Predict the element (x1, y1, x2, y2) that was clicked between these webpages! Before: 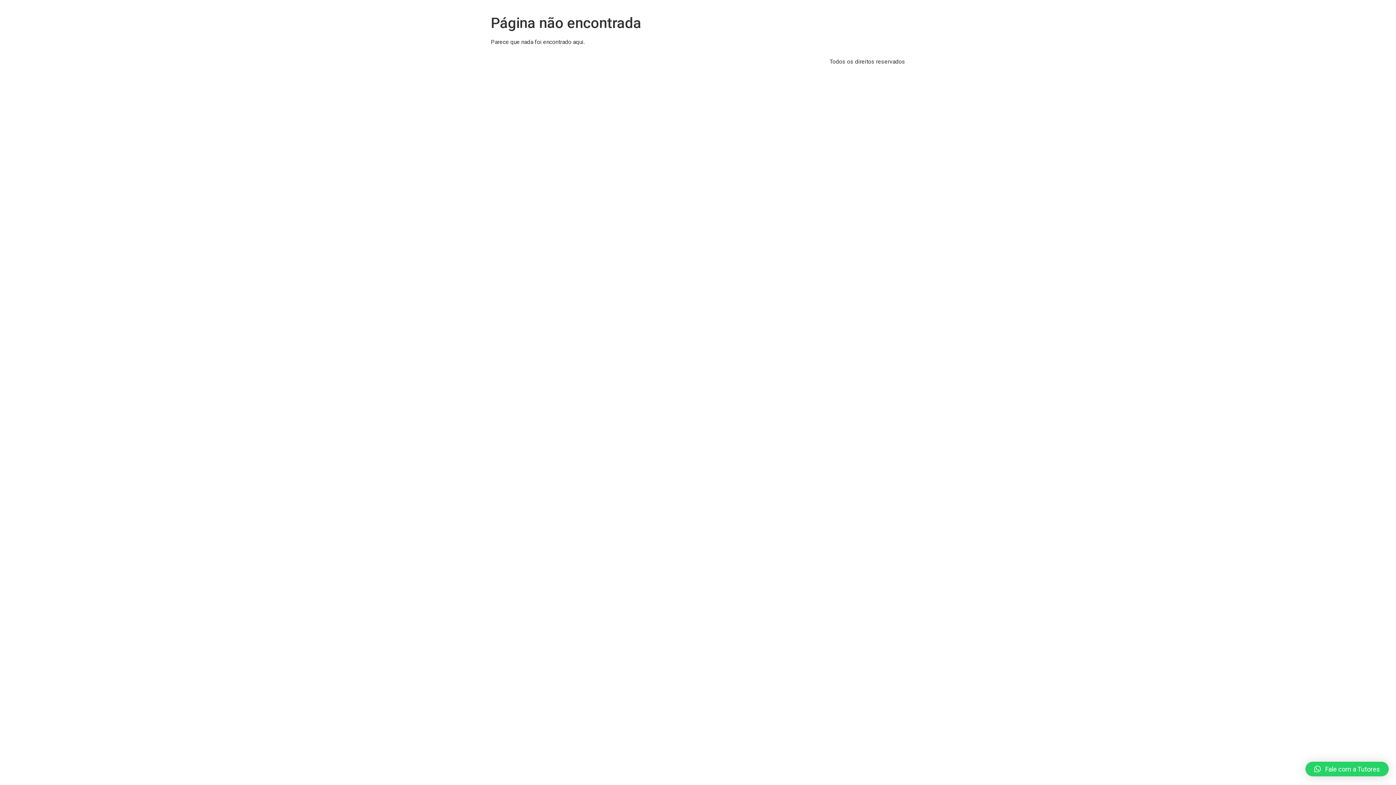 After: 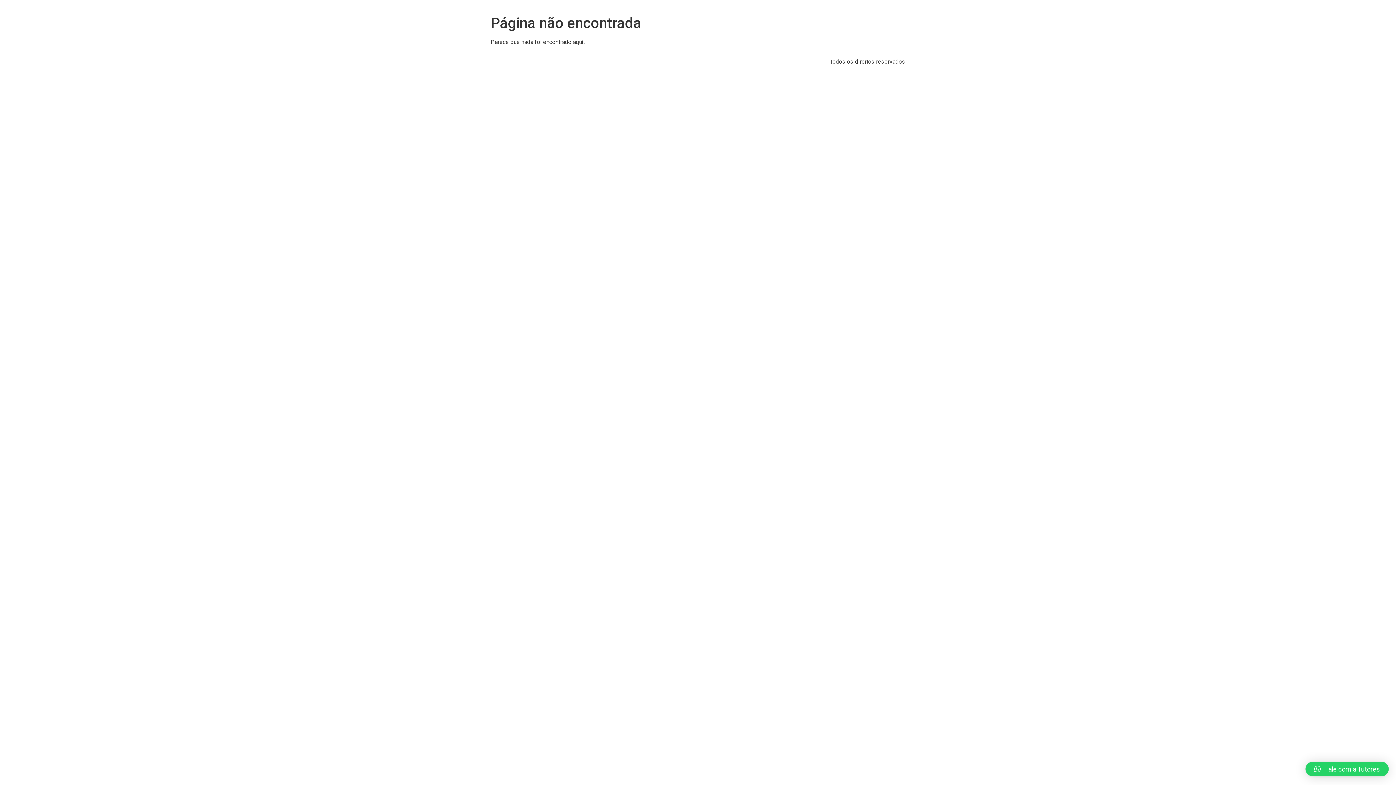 Action: bbox: (1305, 762, 1389, 776) label: Fale com a Tutores